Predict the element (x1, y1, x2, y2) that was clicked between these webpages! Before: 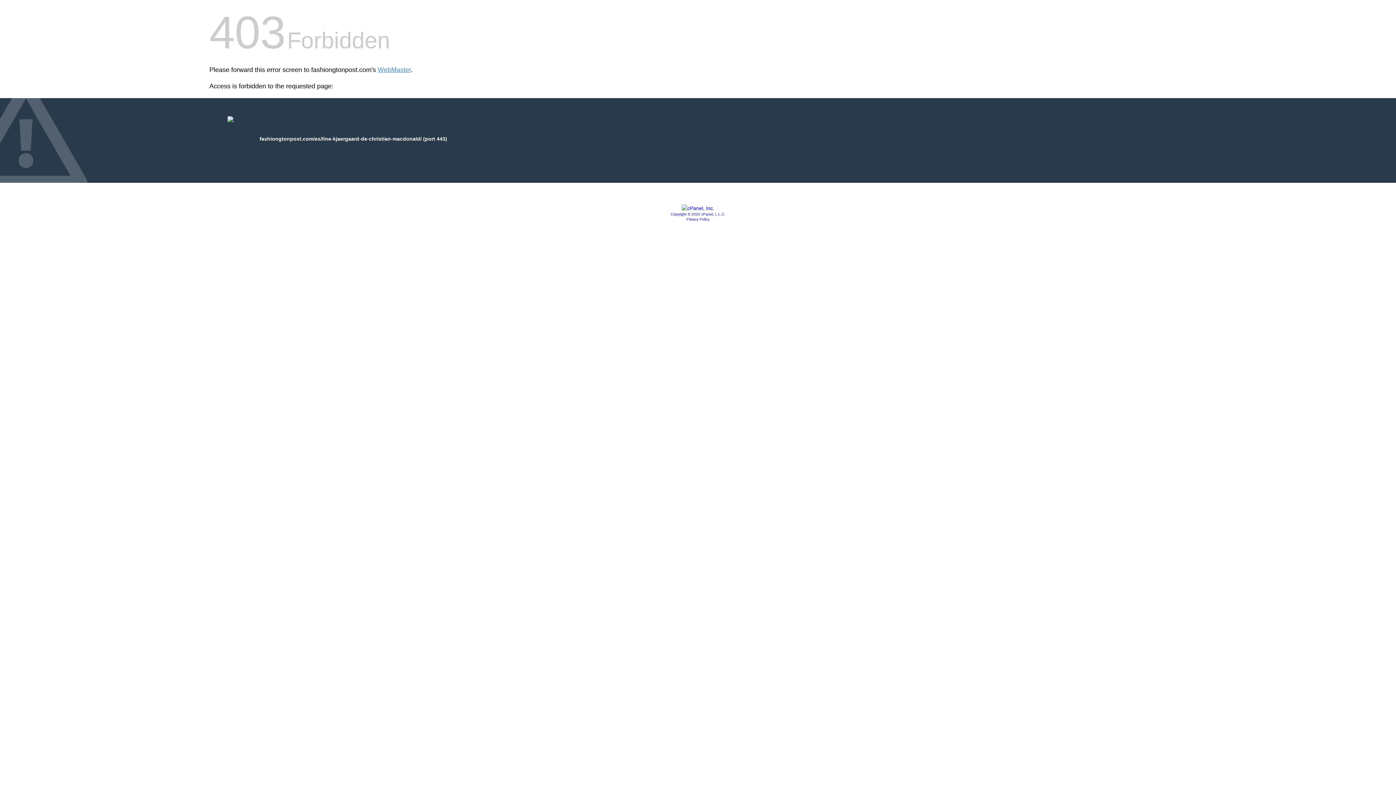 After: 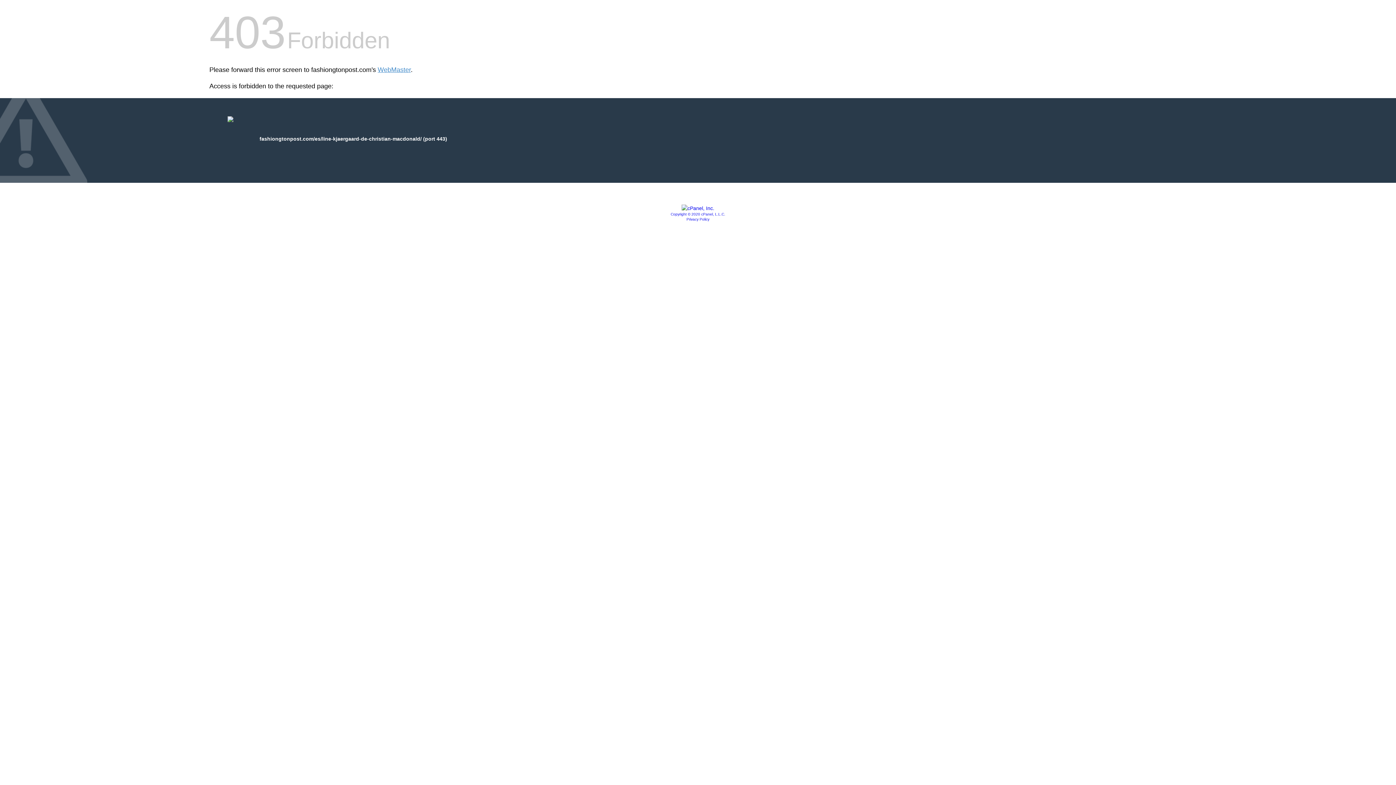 Action: label: Privacy Policy bbox: (686, 217, 709, 221)